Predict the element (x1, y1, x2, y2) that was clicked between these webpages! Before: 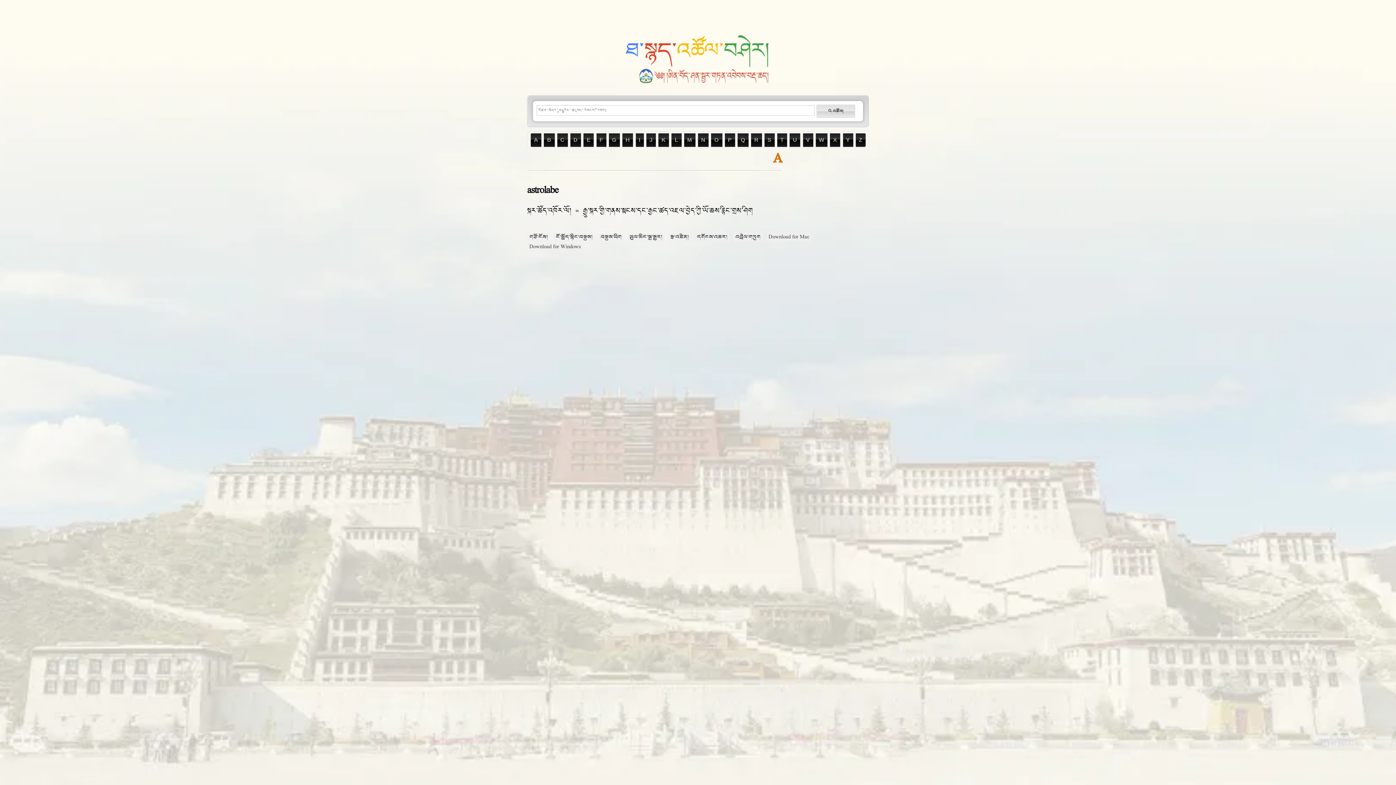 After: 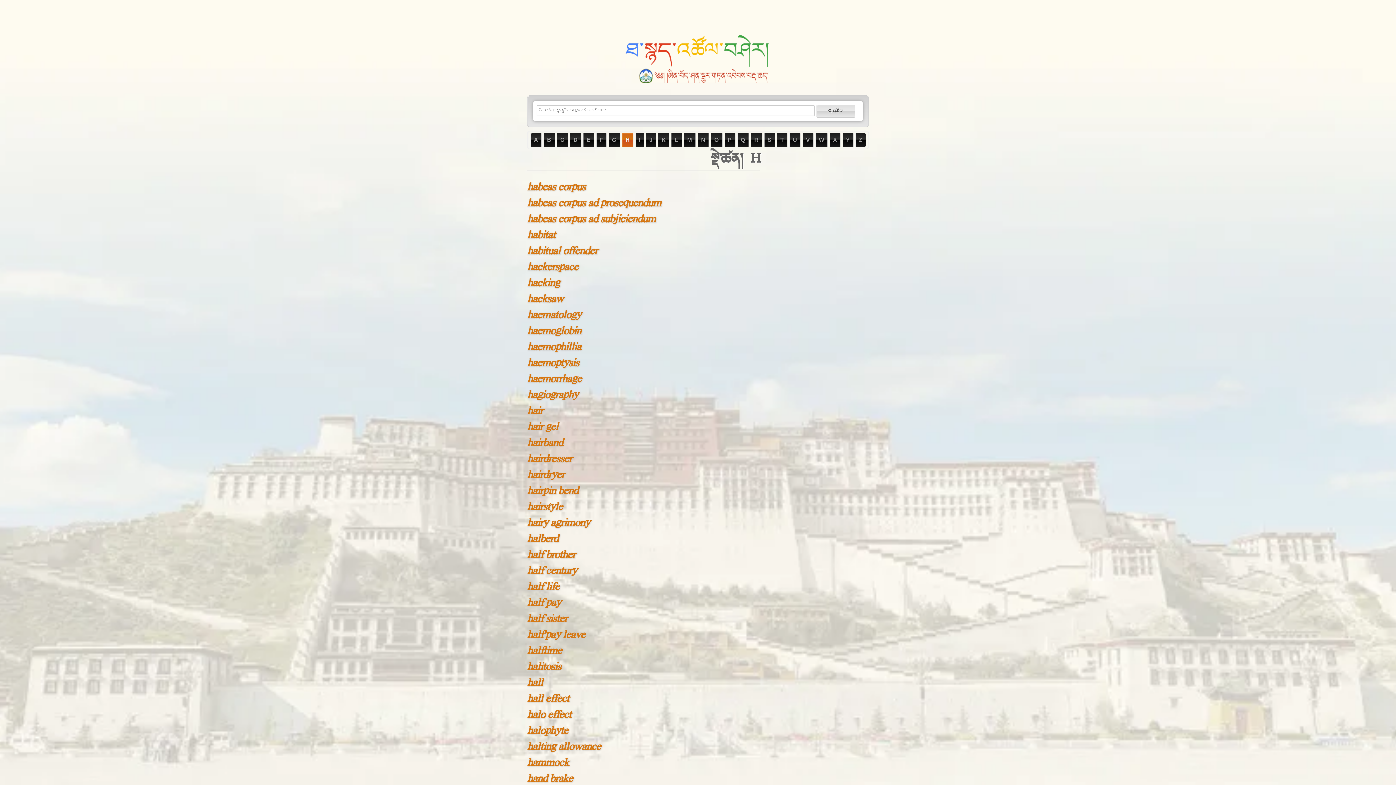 Action: label: H bbox: (622, 133, 633, 146)